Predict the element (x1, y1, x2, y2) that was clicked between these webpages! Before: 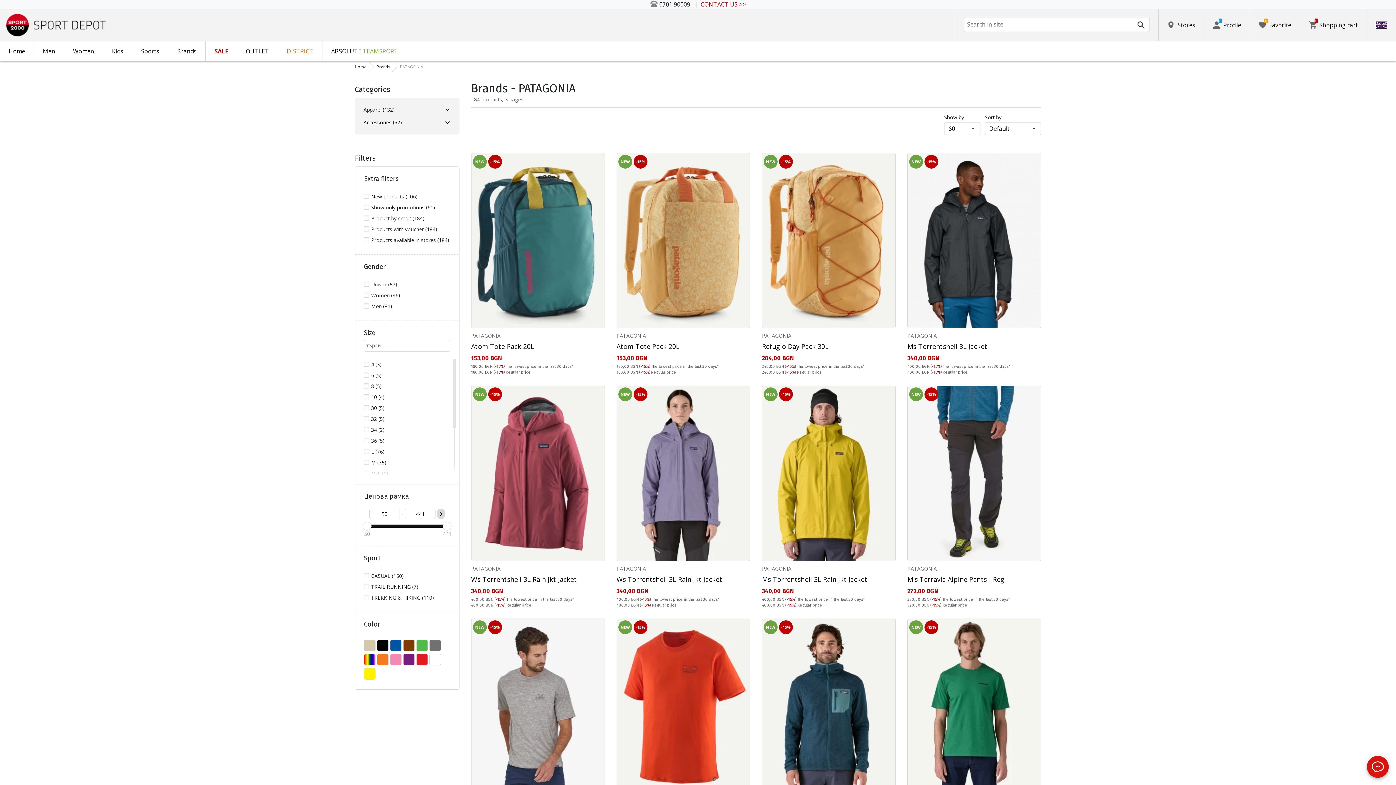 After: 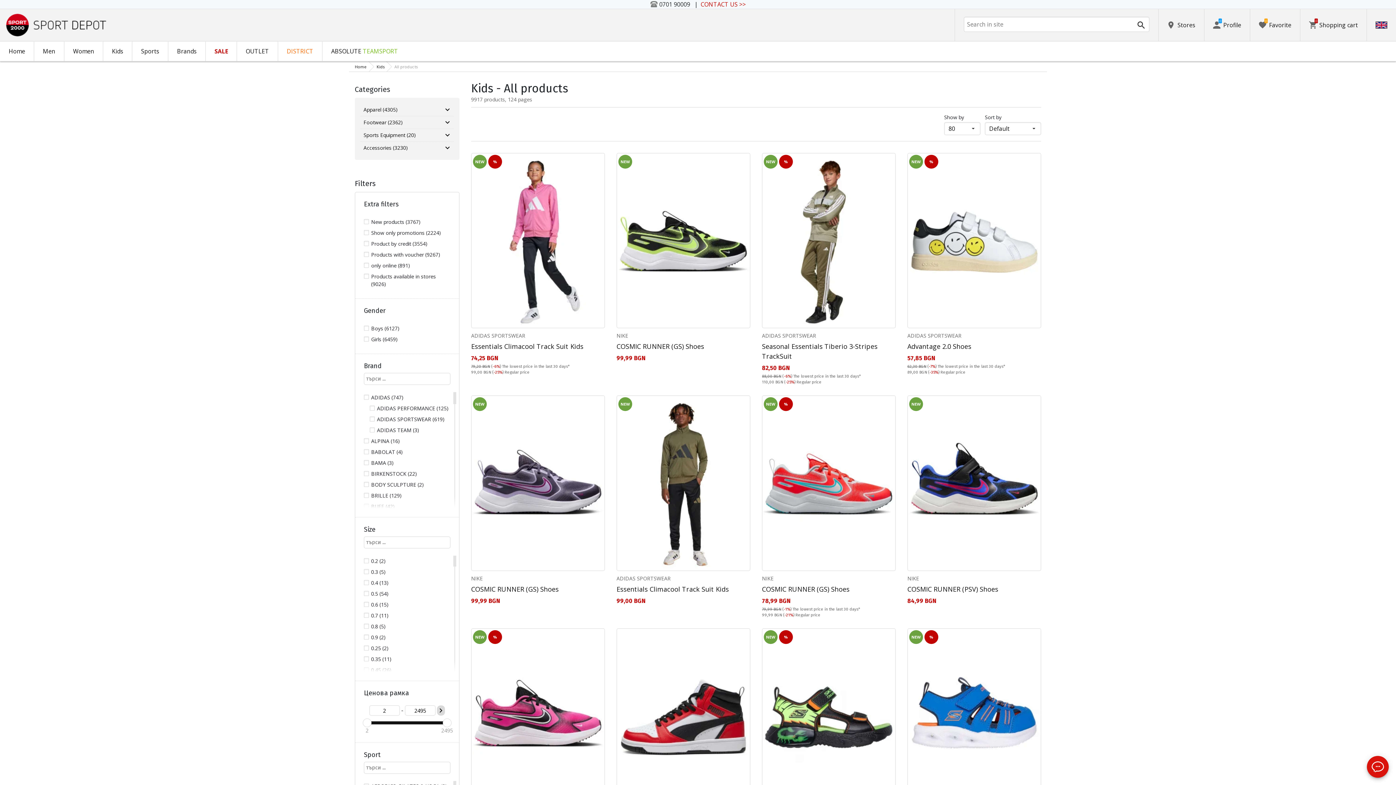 Action: bbox: (103, 41, 132, 61) label: Kids